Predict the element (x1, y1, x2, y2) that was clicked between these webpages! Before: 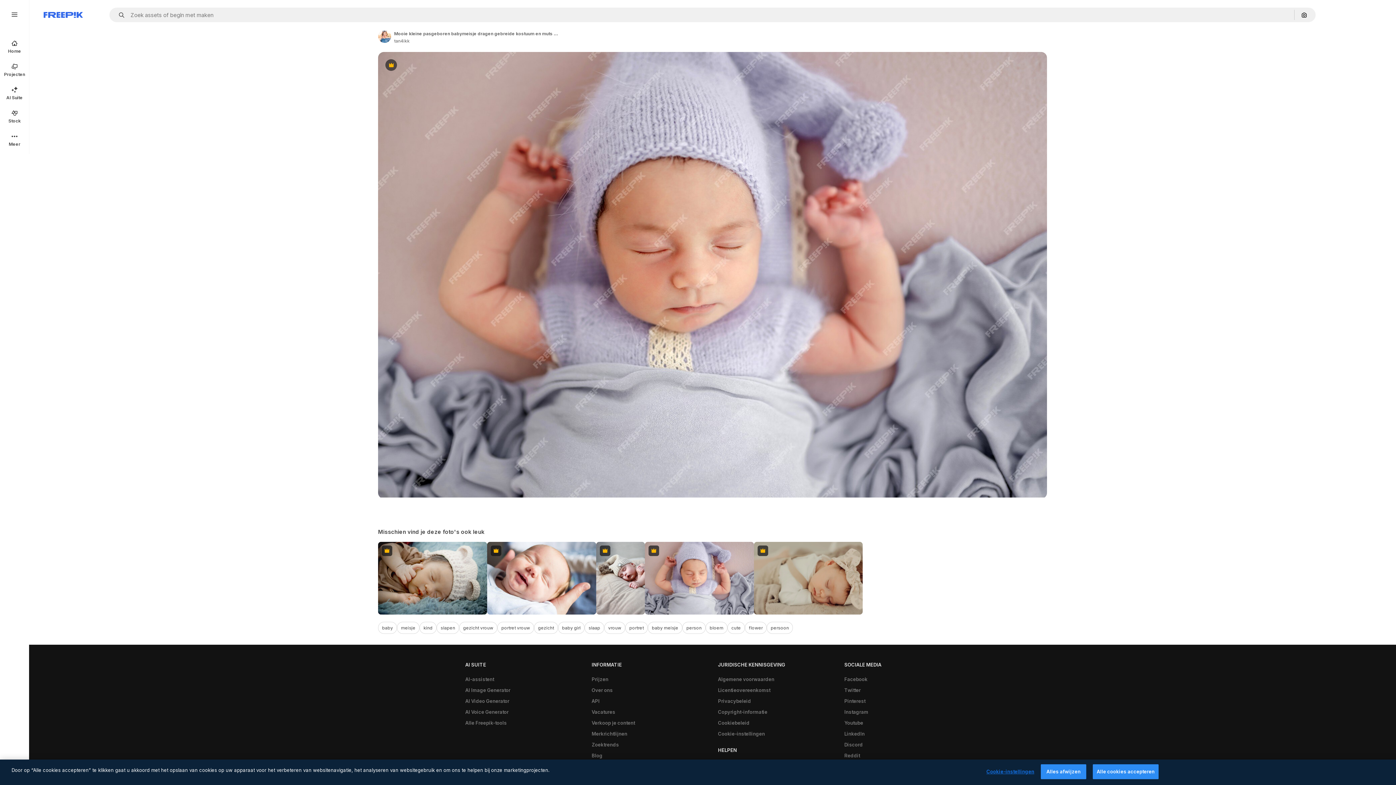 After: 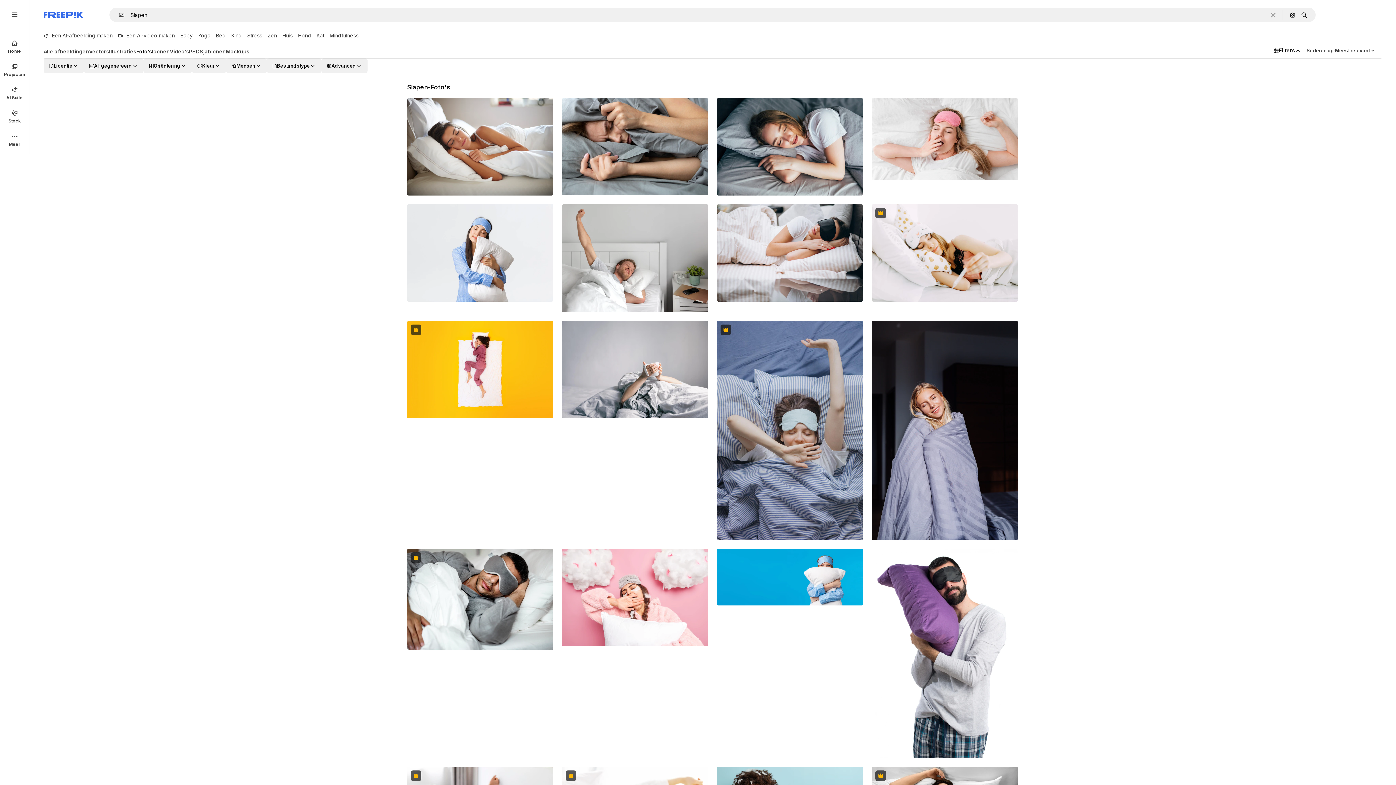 Action: bbox: (436, 622, 459, 634) label: slapen